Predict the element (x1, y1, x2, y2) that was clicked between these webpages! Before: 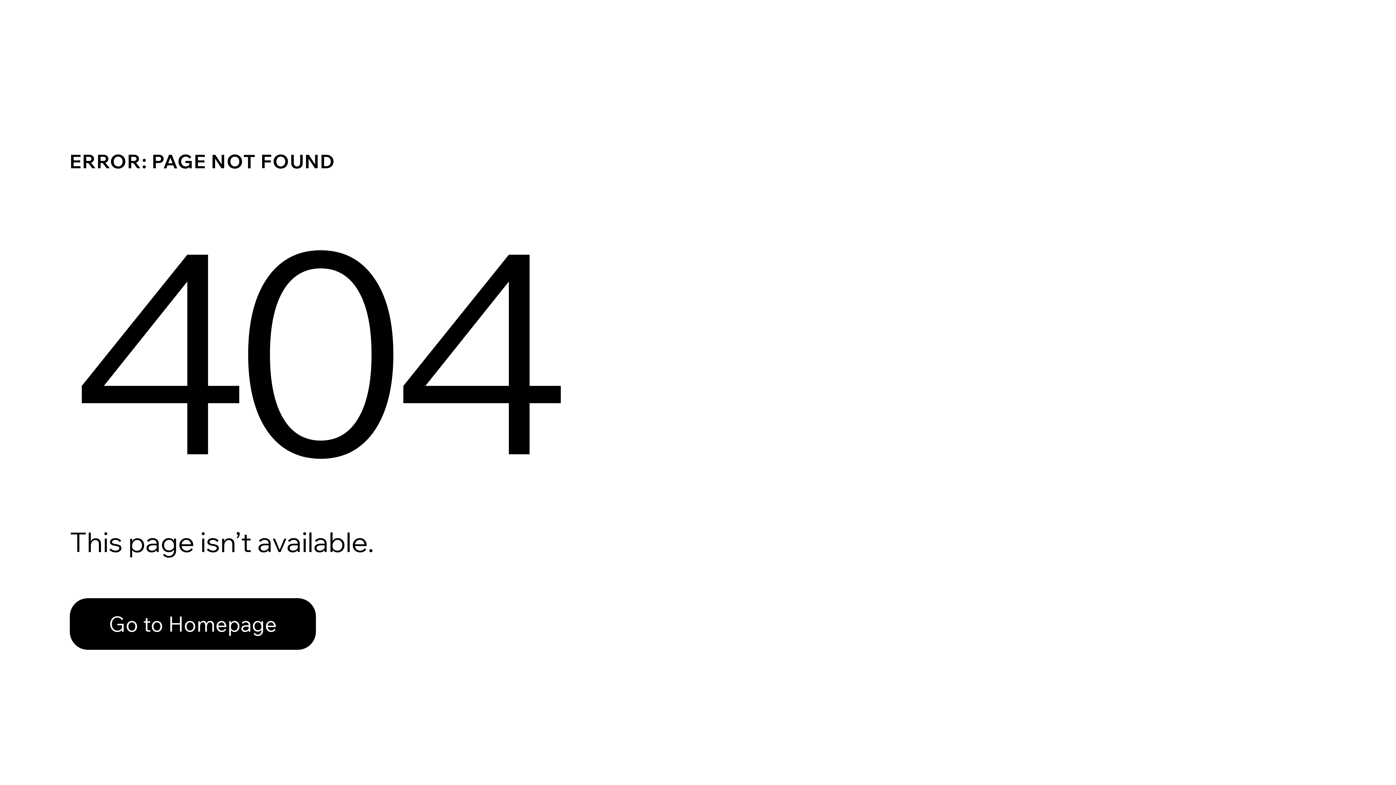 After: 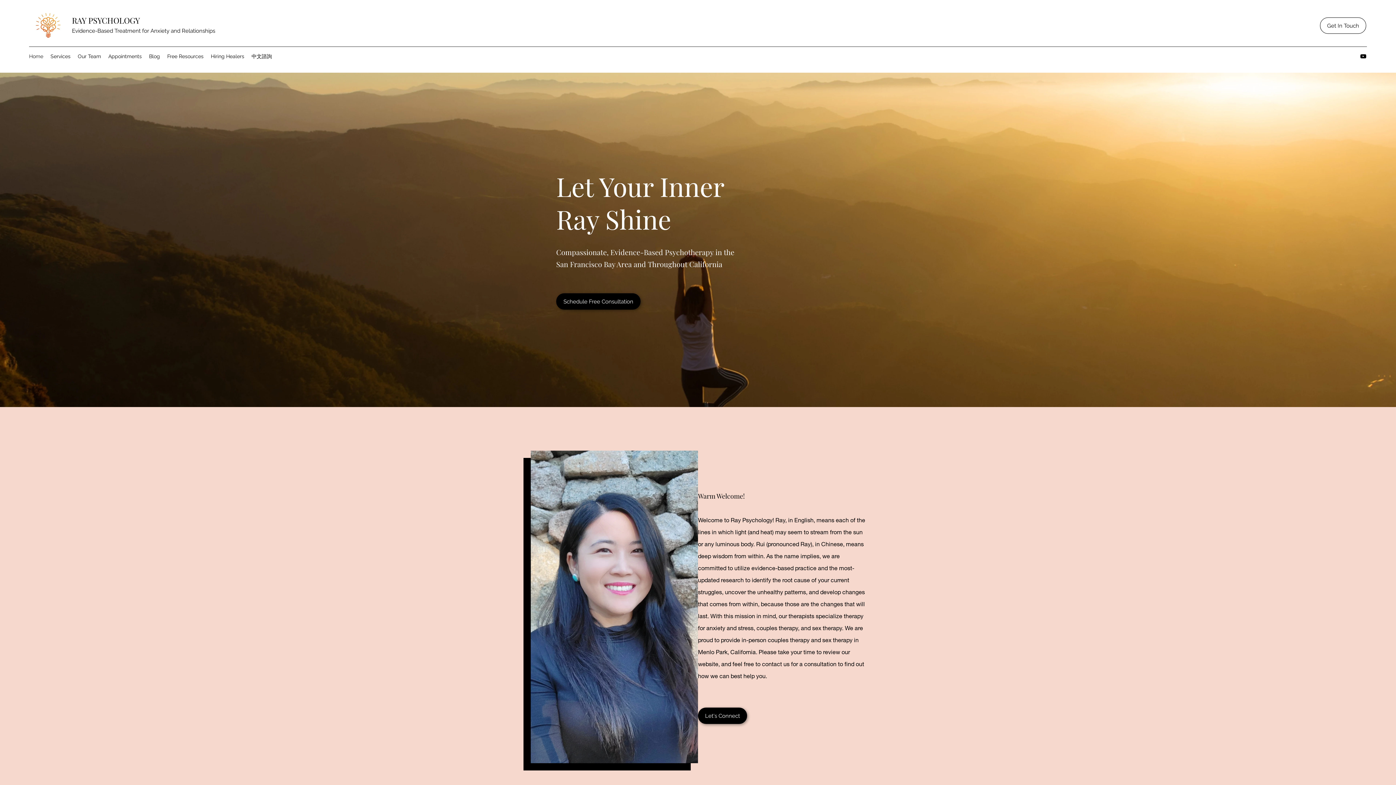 Action: bbox: (69, 598, 316, 650) label: Go to Homepage